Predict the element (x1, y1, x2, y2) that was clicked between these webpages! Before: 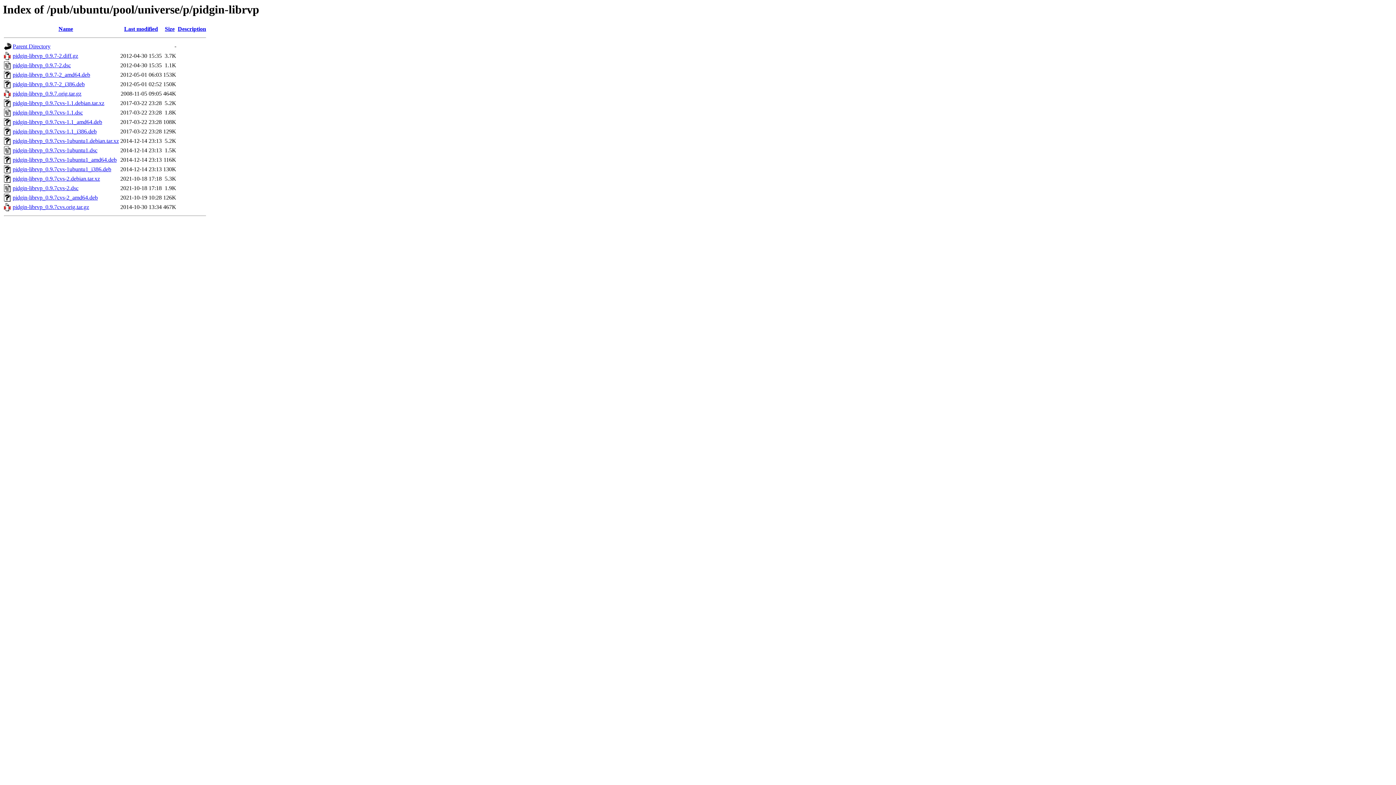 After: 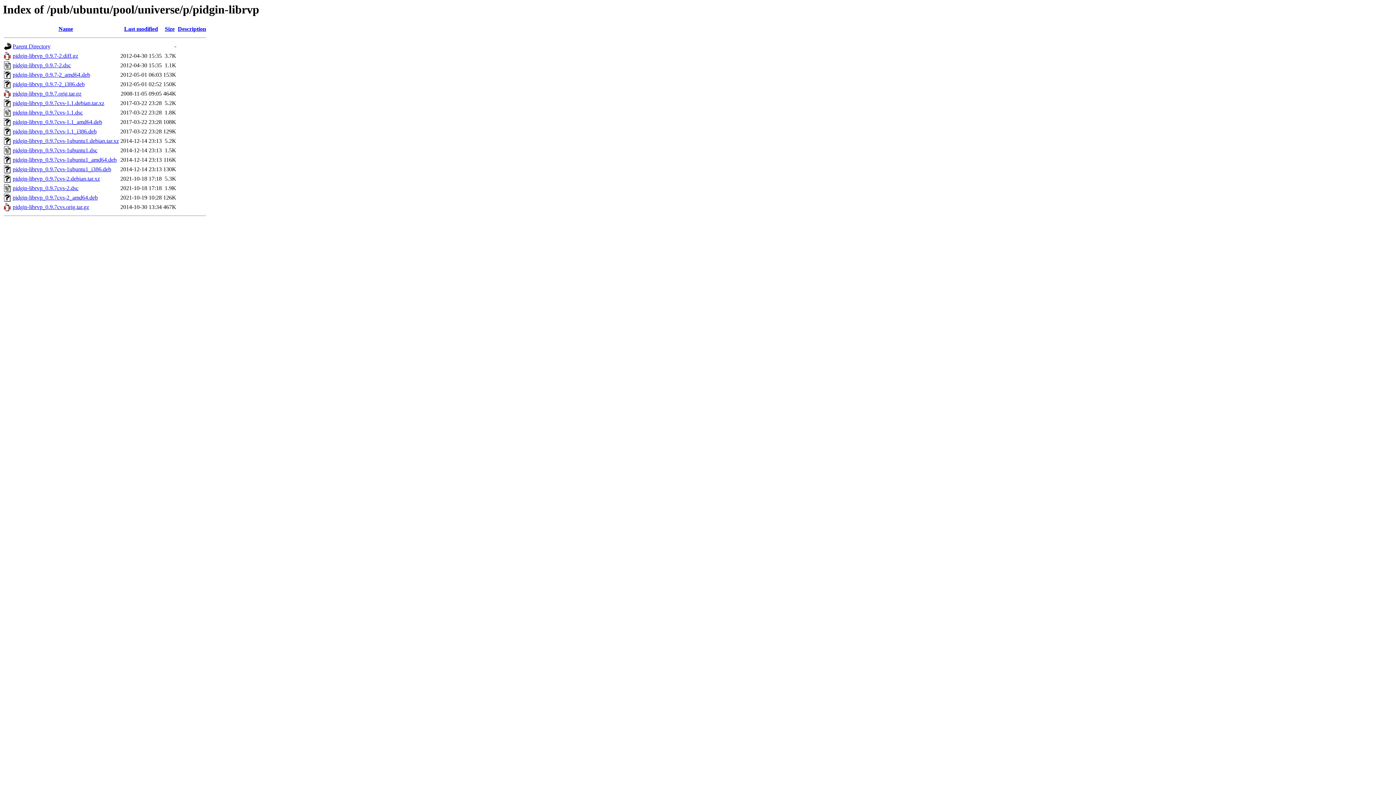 Action: bbox: (12, 81, 84, 87) label: pidgin-librvp_0.9.7-2_i386.deb